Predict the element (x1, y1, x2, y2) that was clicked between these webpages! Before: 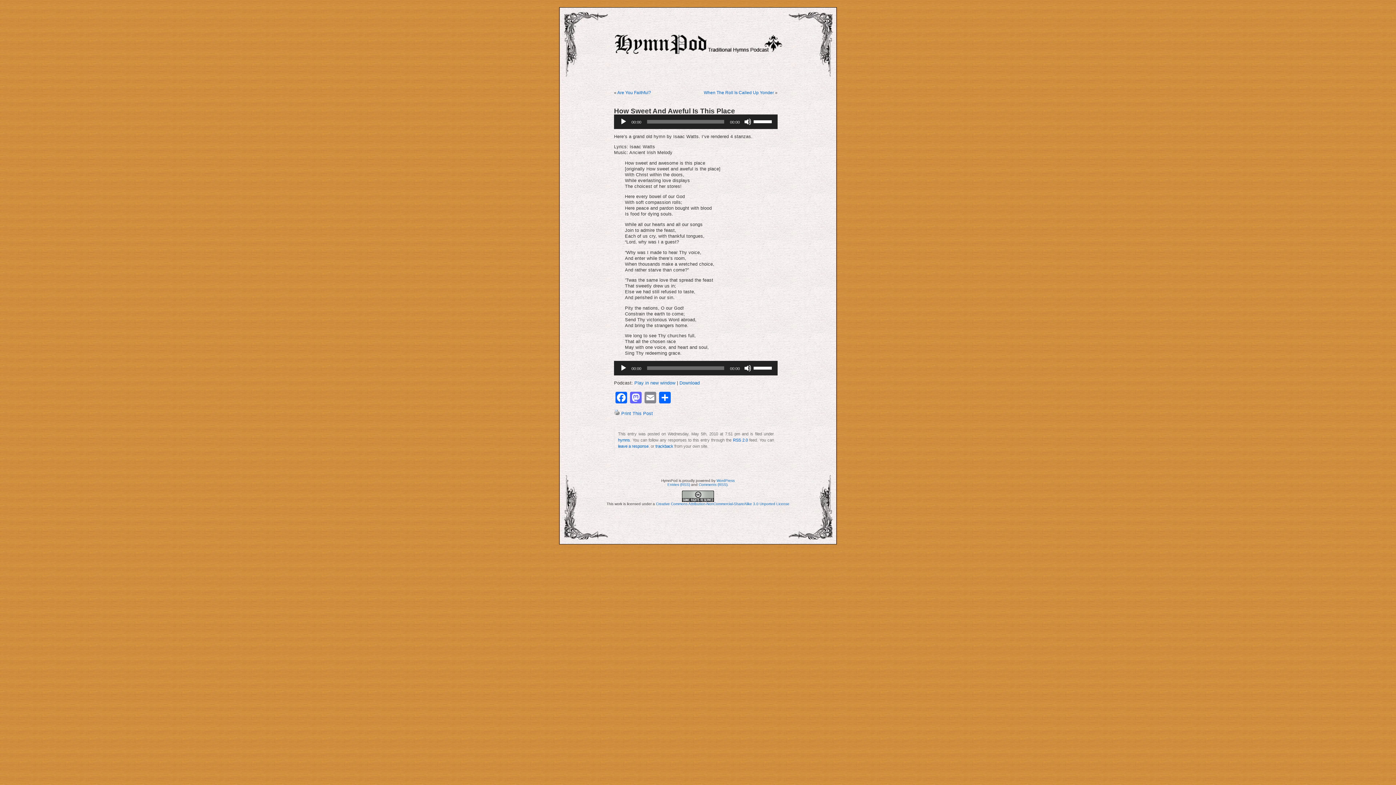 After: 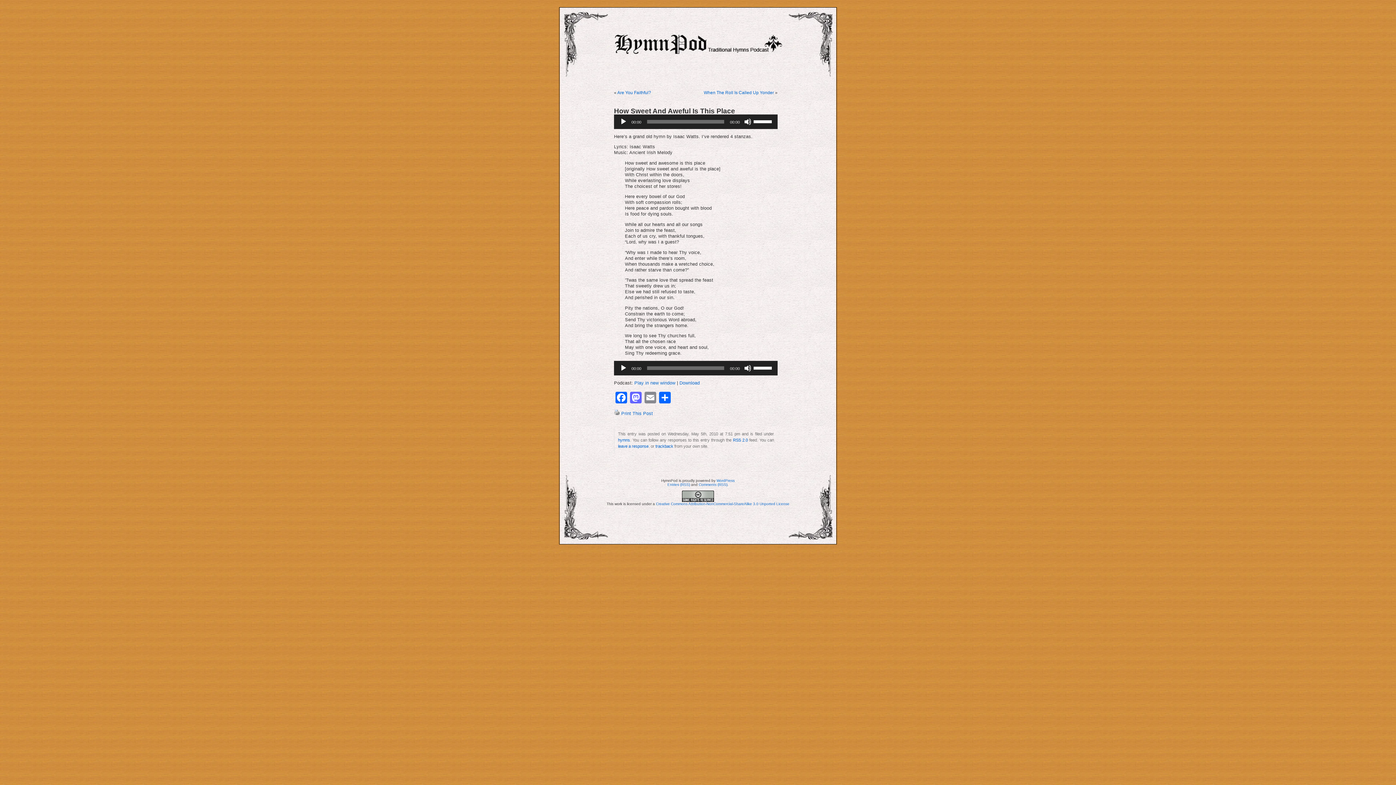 Action: bbox: (655, 444, 673, 448) label: trackback